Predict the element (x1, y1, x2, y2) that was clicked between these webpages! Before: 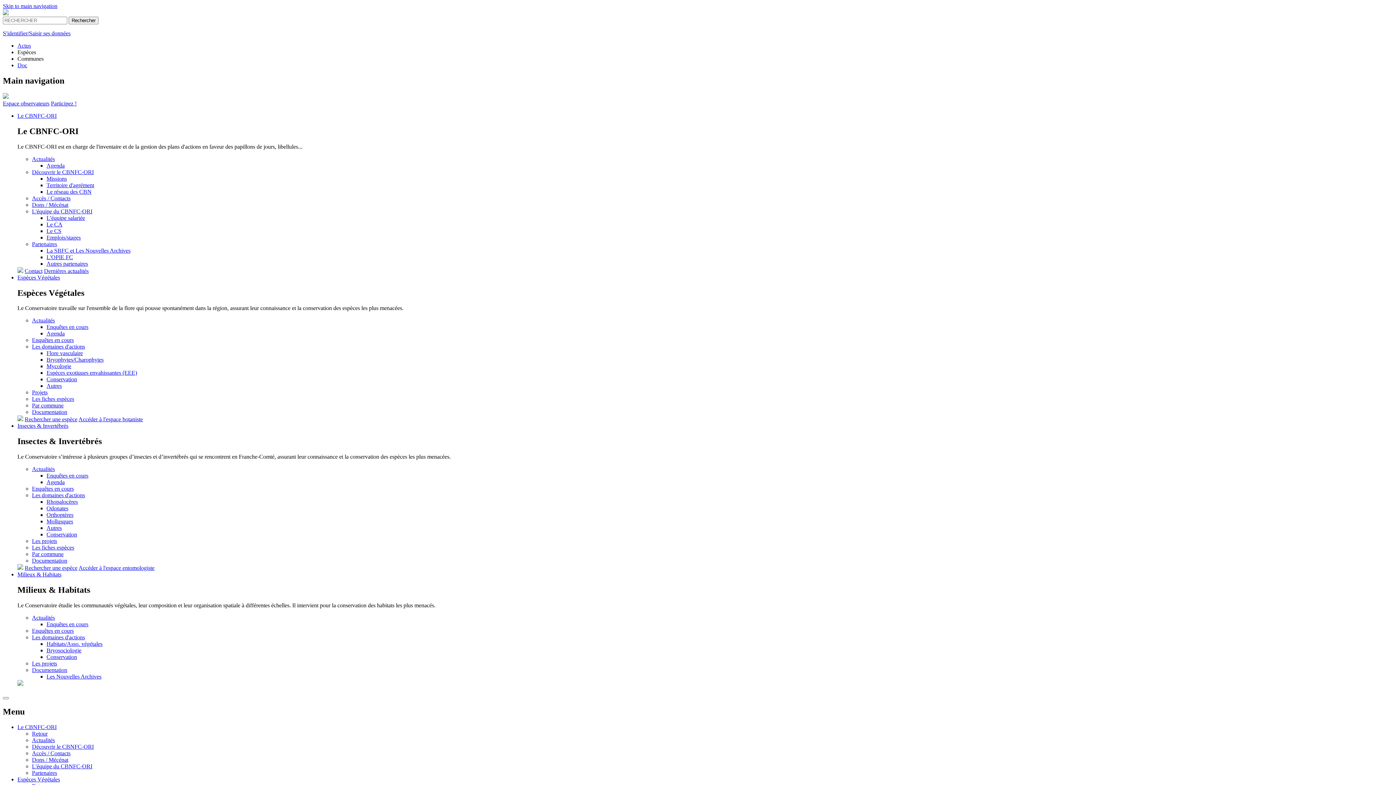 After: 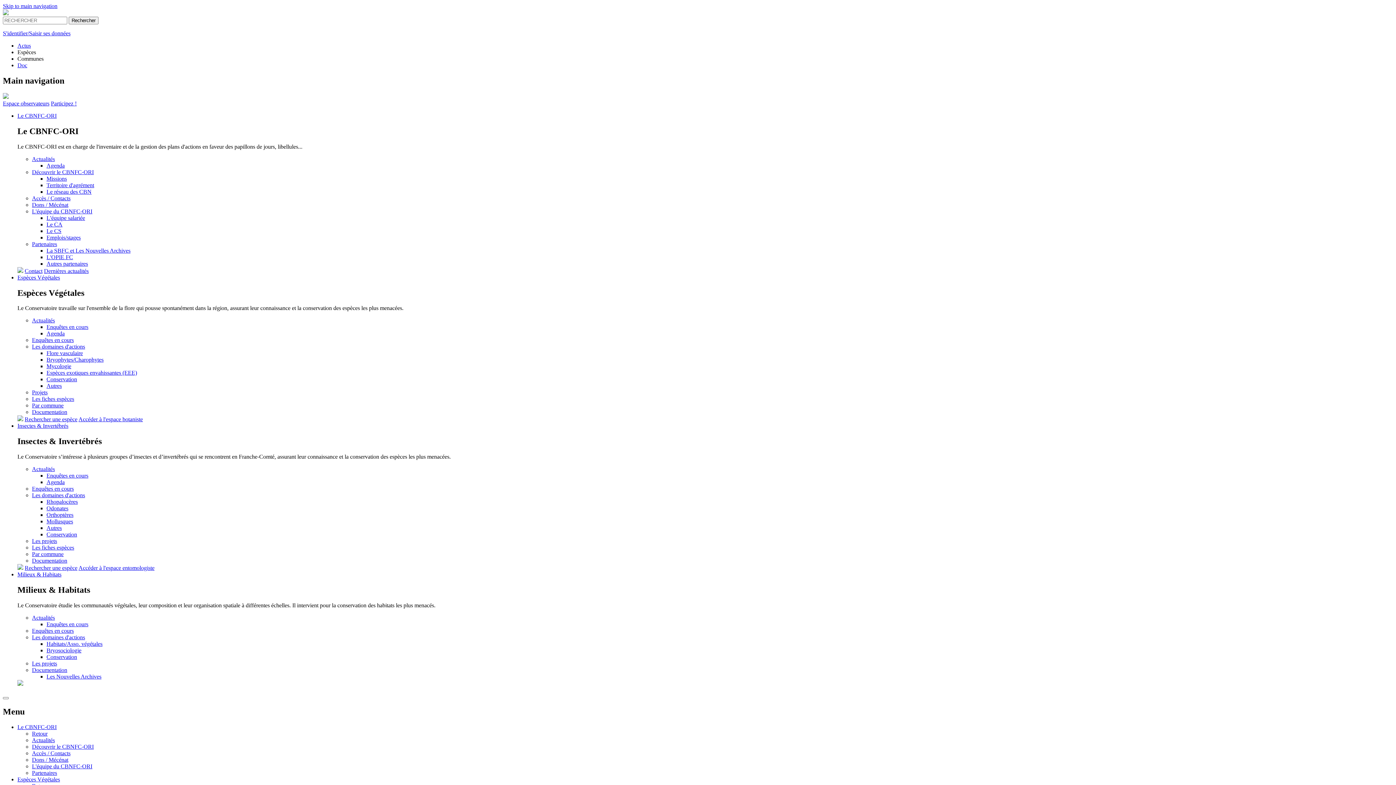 Action: label: Rechercher une espèce bbox: (24, 565, 77, 571)